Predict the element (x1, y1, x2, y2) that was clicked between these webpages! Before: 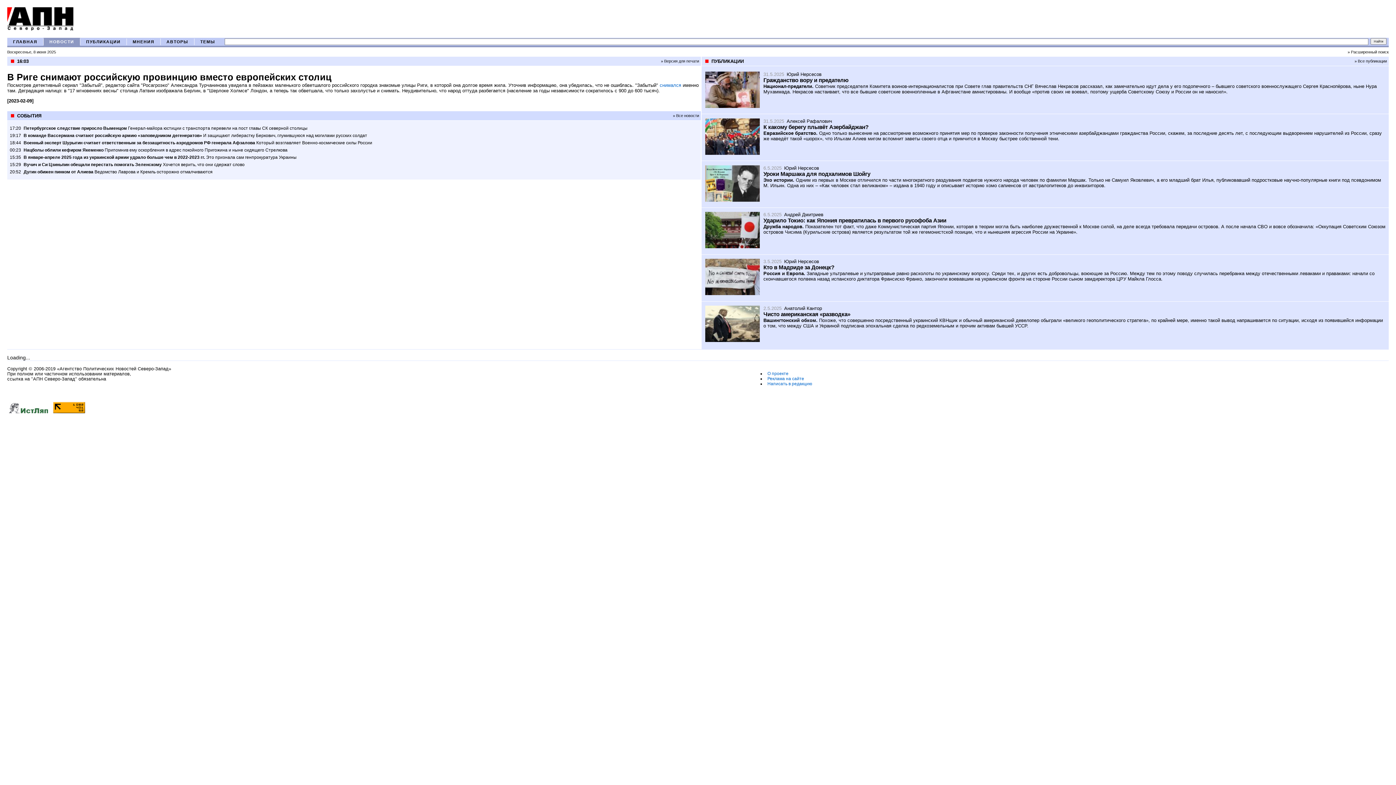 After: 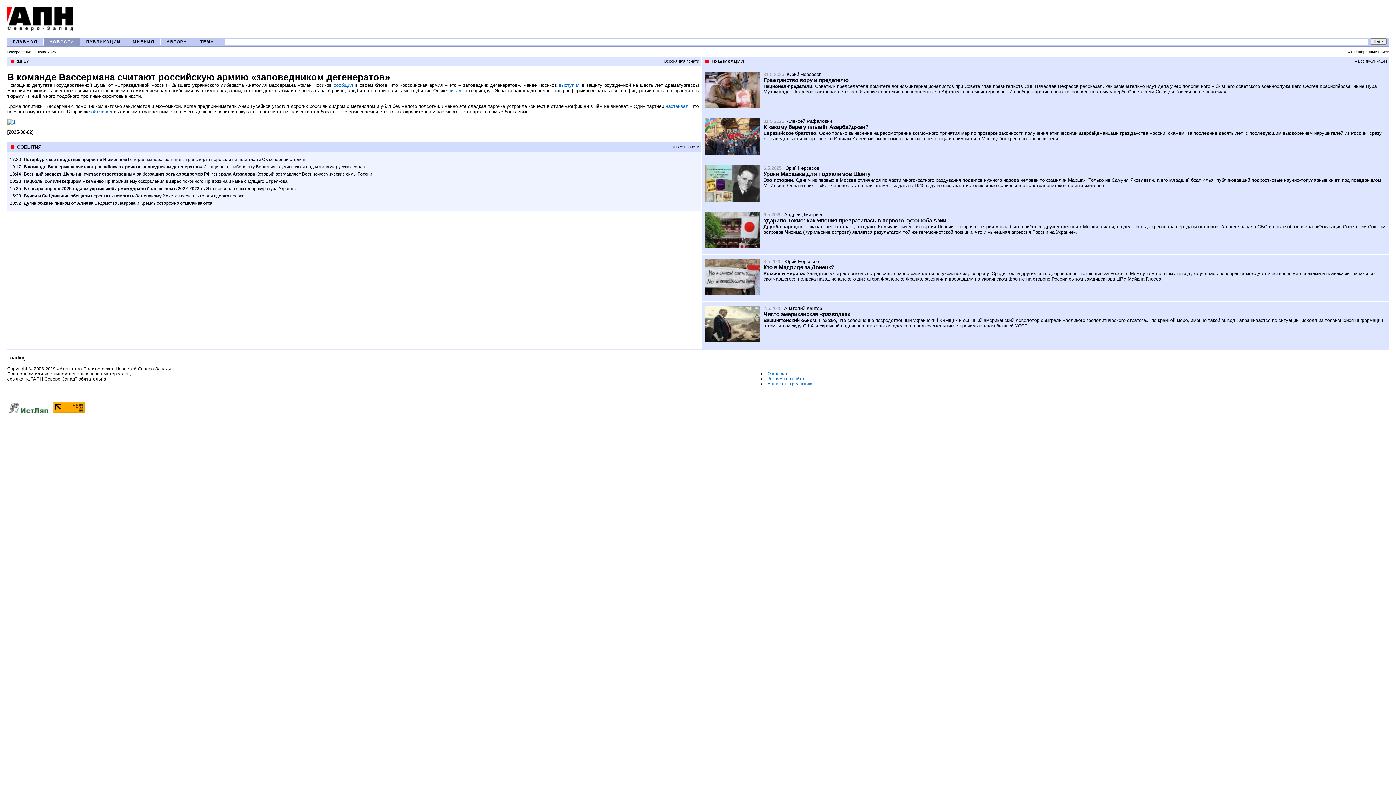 Action: label: В команде Вассермана считают российскую армию «заповедником дегенератов» И защищают либерастку Беркович, глумившуюся над могилами русских солдат bbox: (23, 133, 367, 138)